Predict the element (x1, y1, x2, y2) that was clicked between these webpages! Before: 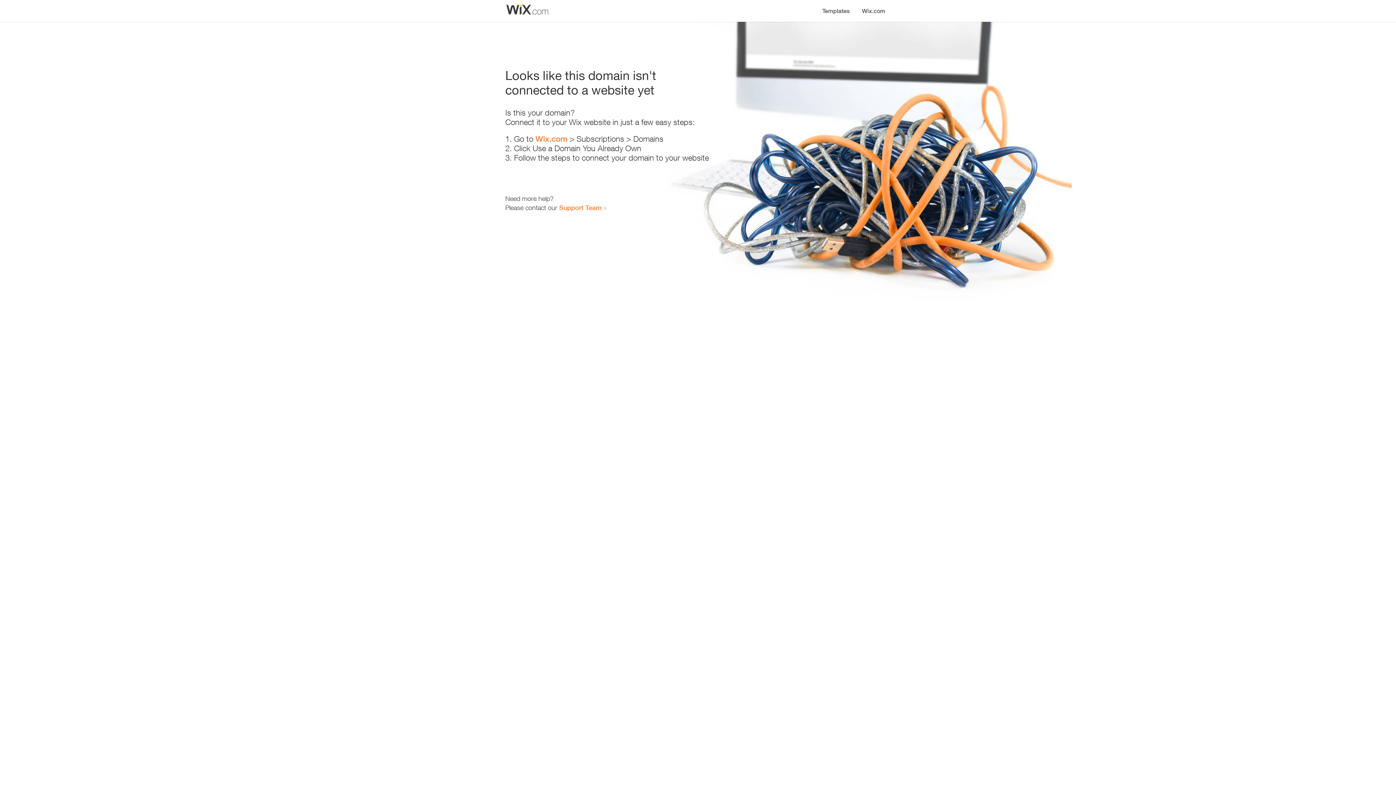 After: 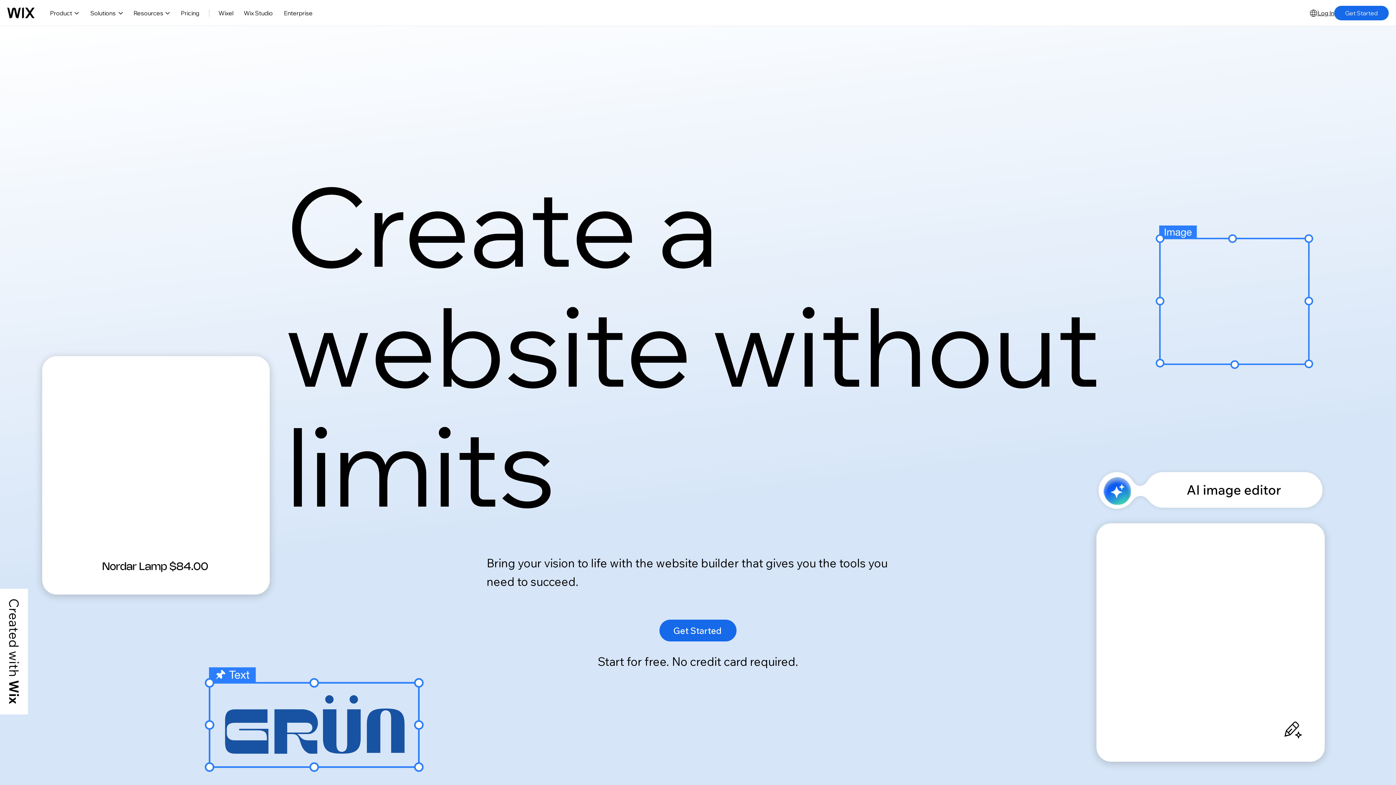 Action: bbox: (535, 134, 567, 143) label: Wix.com